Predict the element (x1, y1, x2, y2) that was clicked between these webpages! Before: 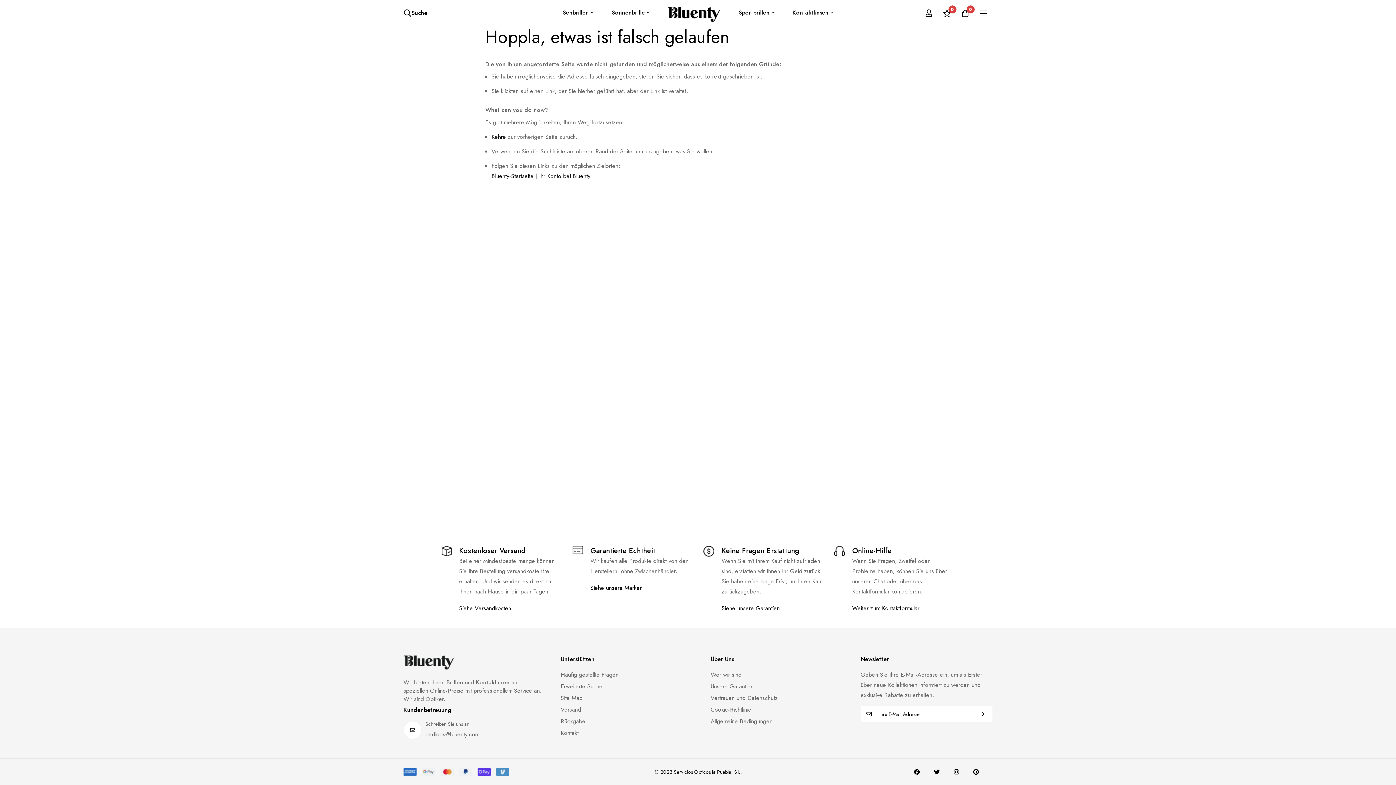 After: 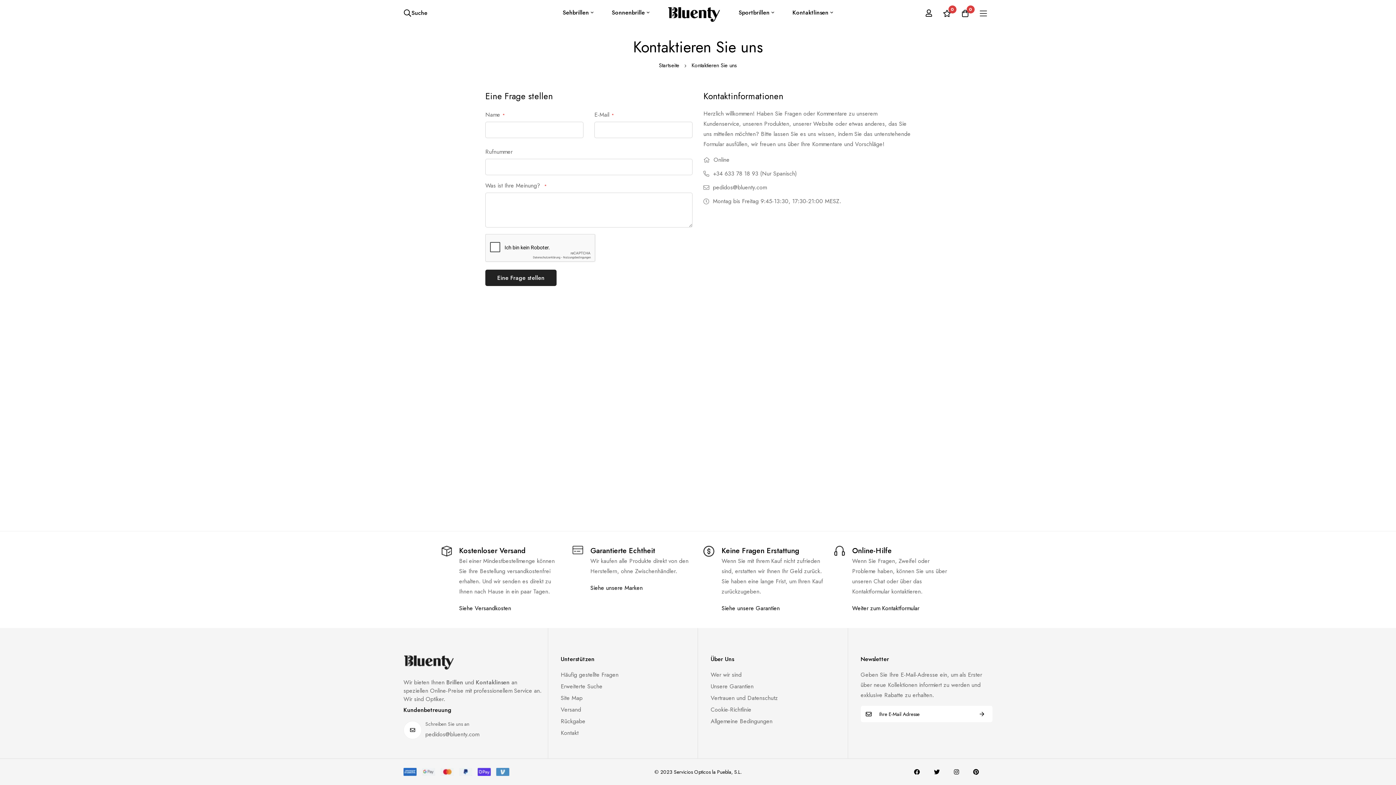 Action: bbox: (560, 728, 578, 738) label: Kontakt